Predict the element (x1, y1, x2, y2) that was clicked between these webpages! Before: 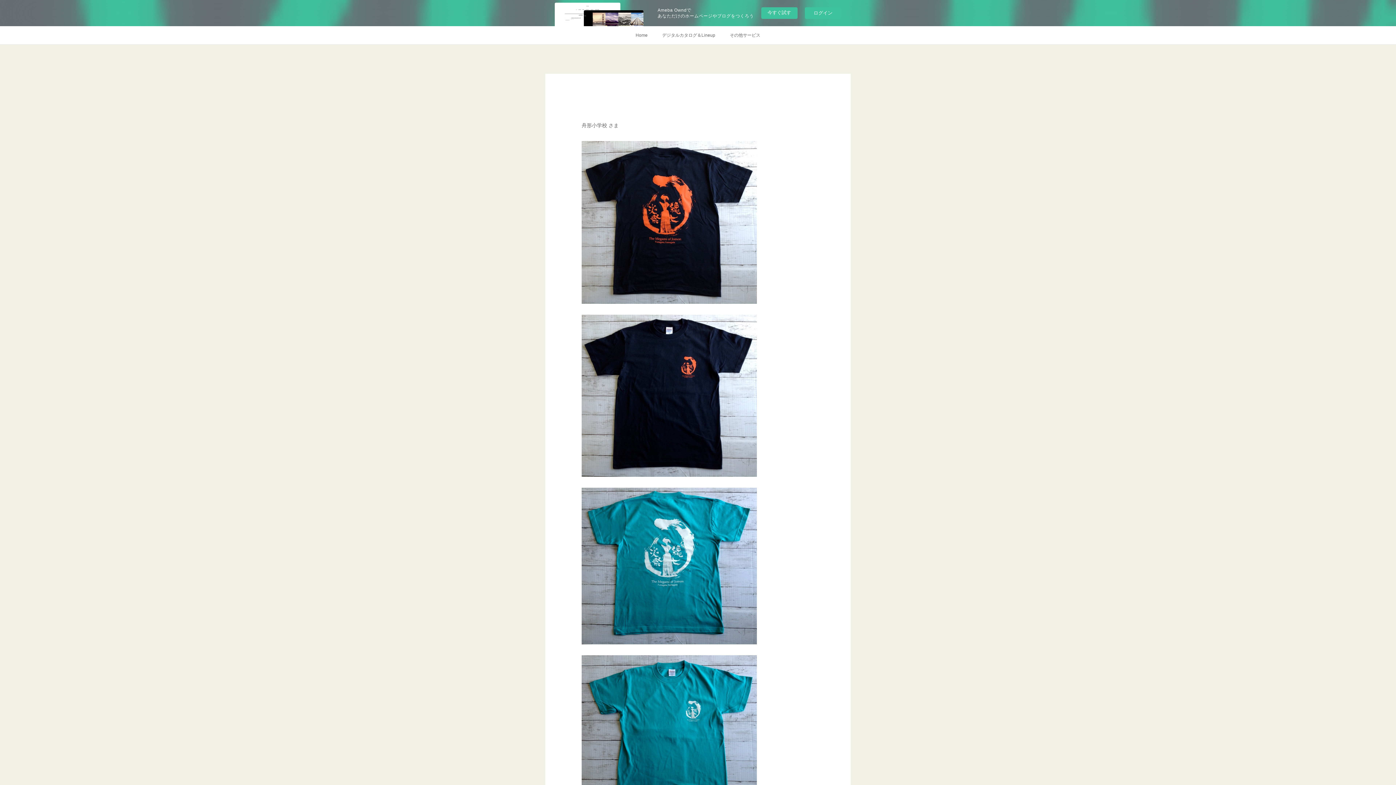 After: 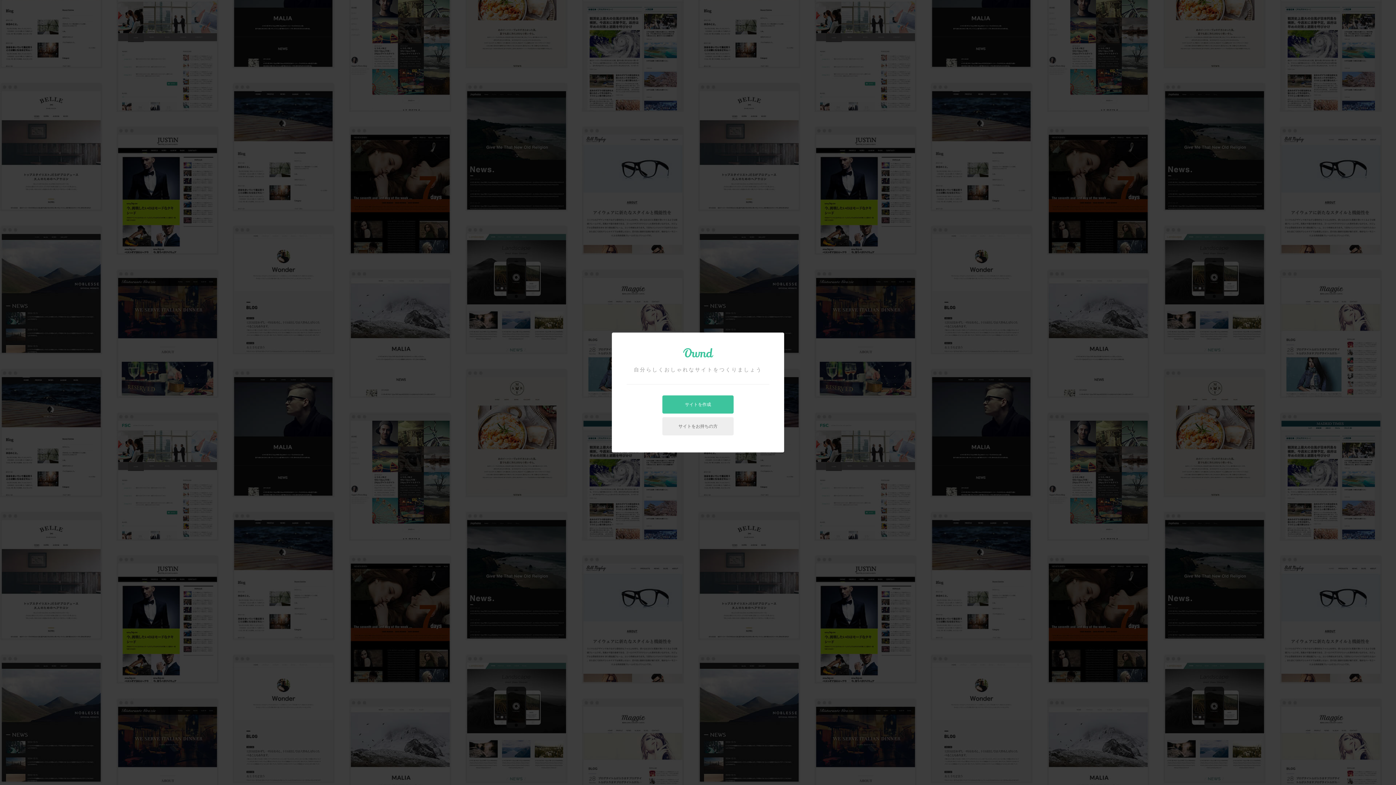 Action: bbox: (761, 7, 797, 18) label: 今すぐ試す